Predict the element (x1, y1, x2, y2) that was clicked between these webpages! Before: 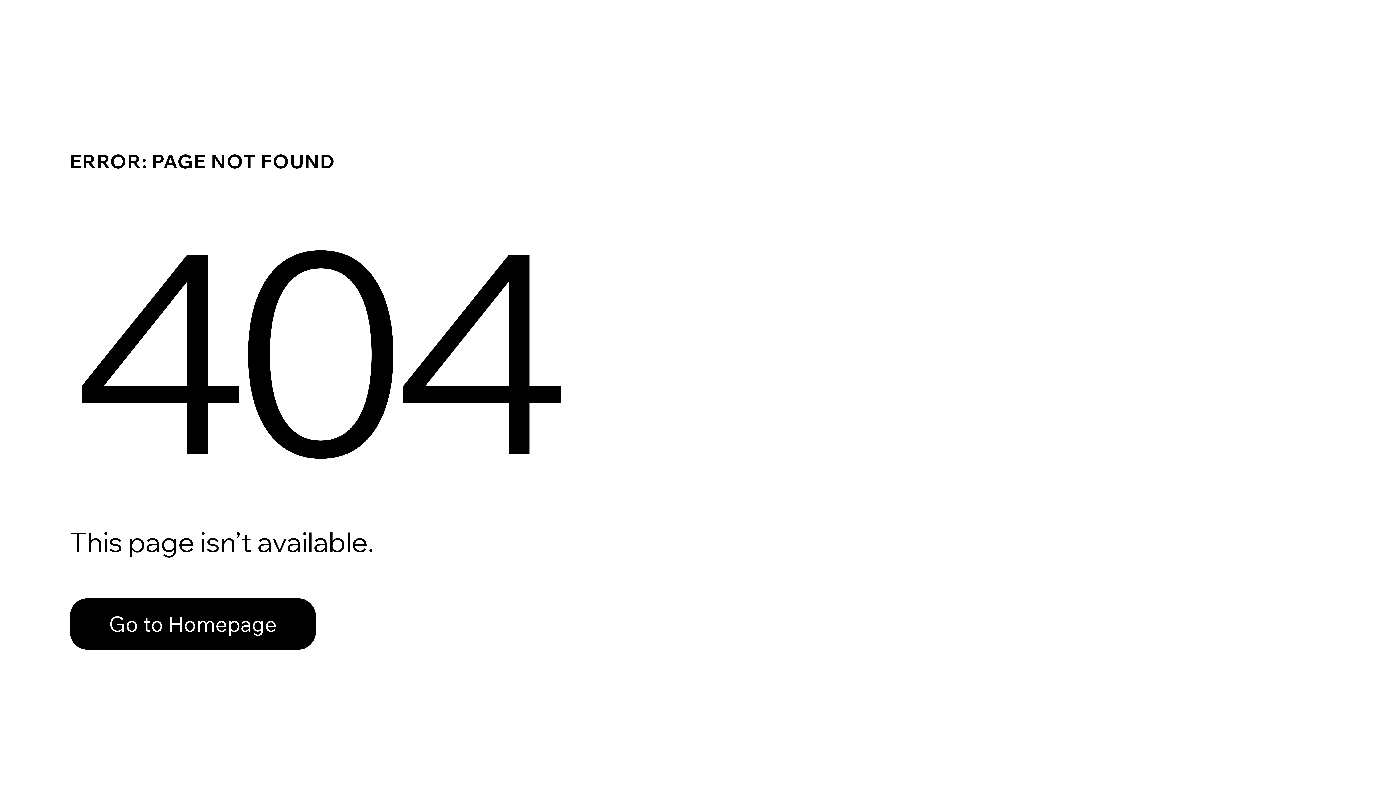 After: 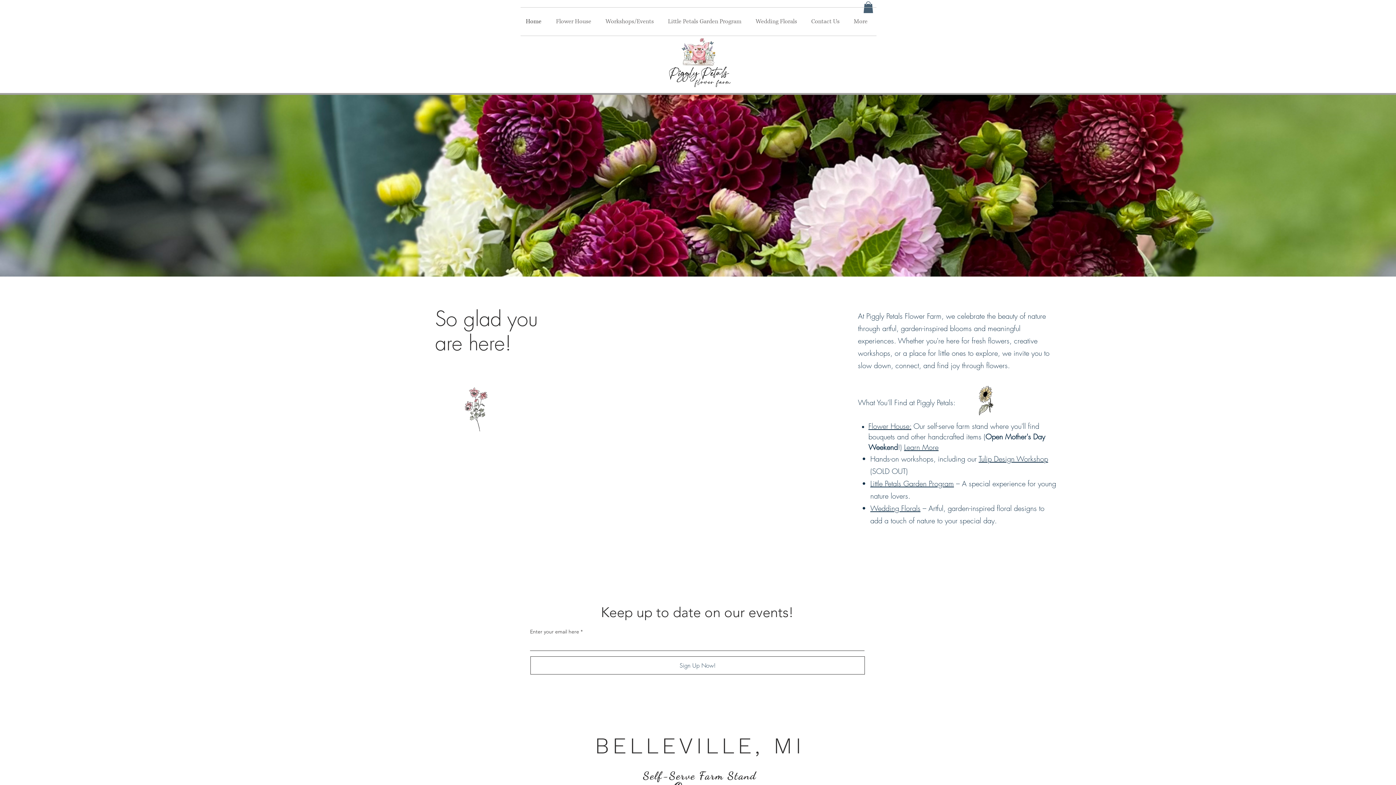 Action: bbox: (69, 582, 768, 659) label: Go to Homepage